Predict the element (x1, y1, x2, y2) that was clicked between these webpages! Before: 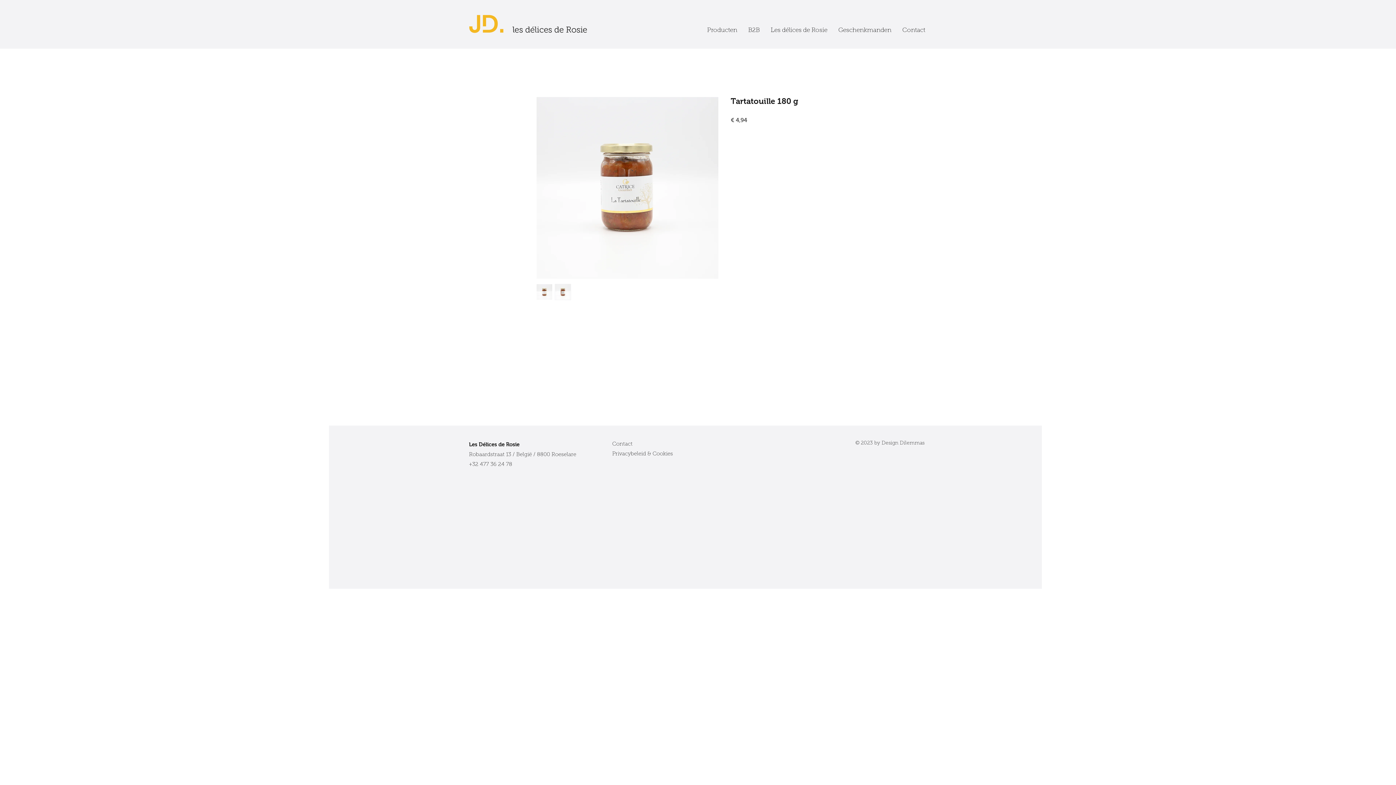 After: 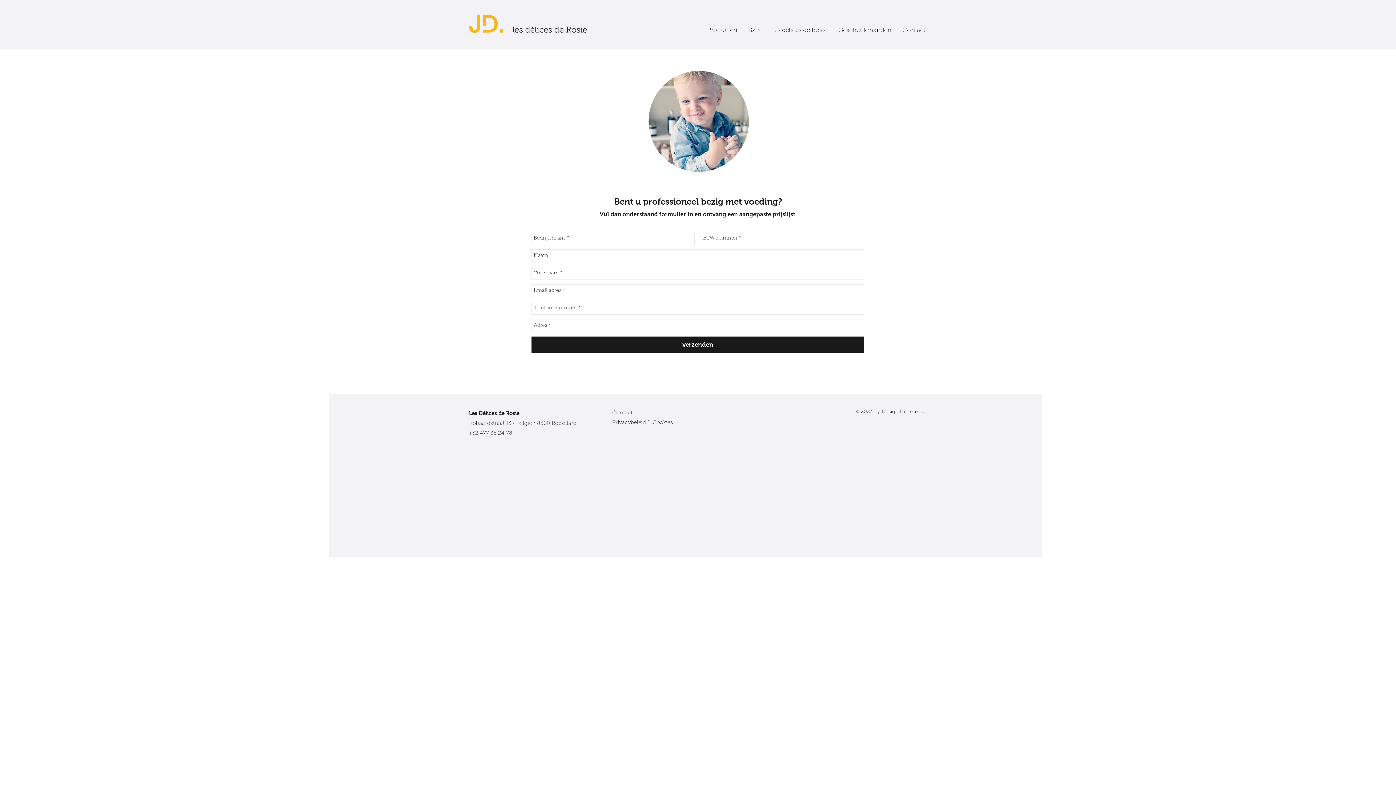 Action: label: B2B bbox: (742, 21, 765, 39)